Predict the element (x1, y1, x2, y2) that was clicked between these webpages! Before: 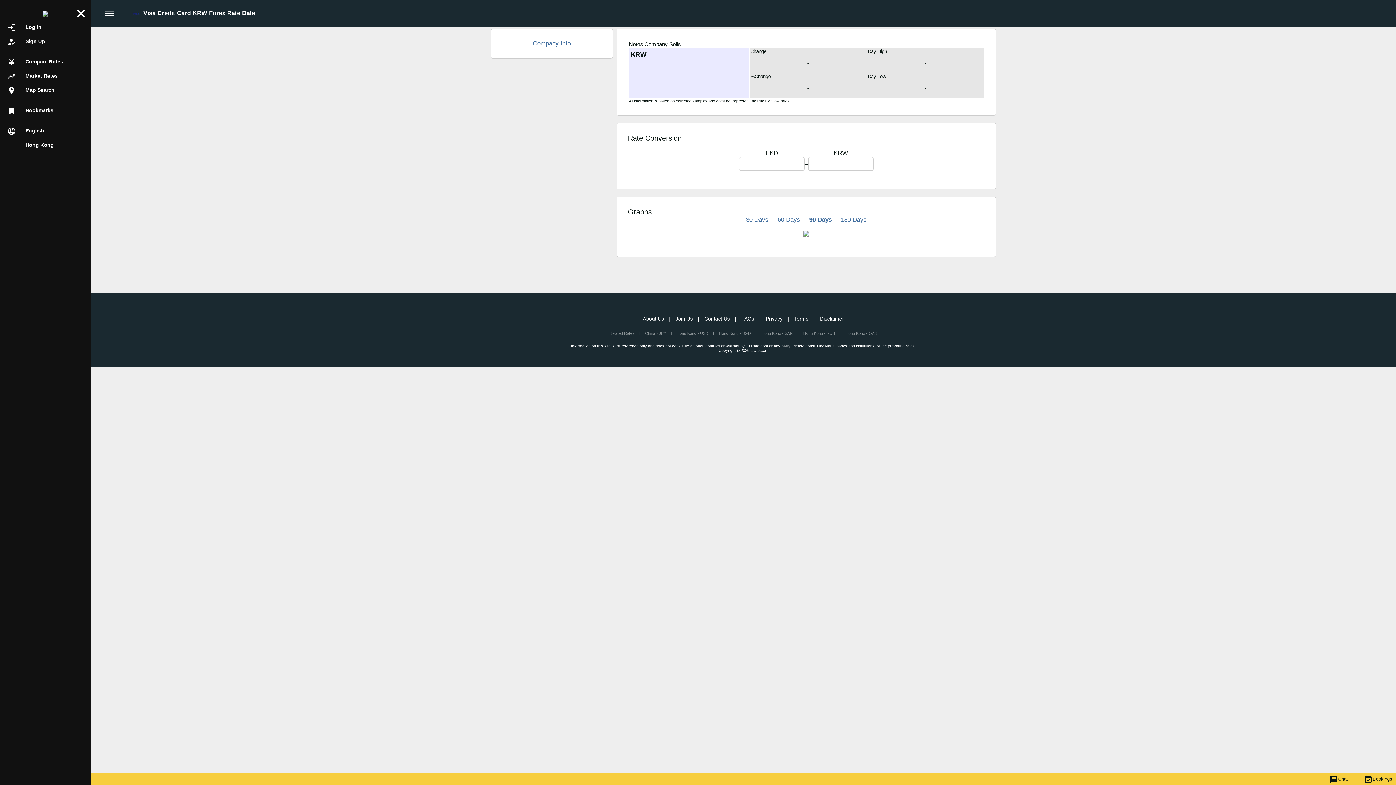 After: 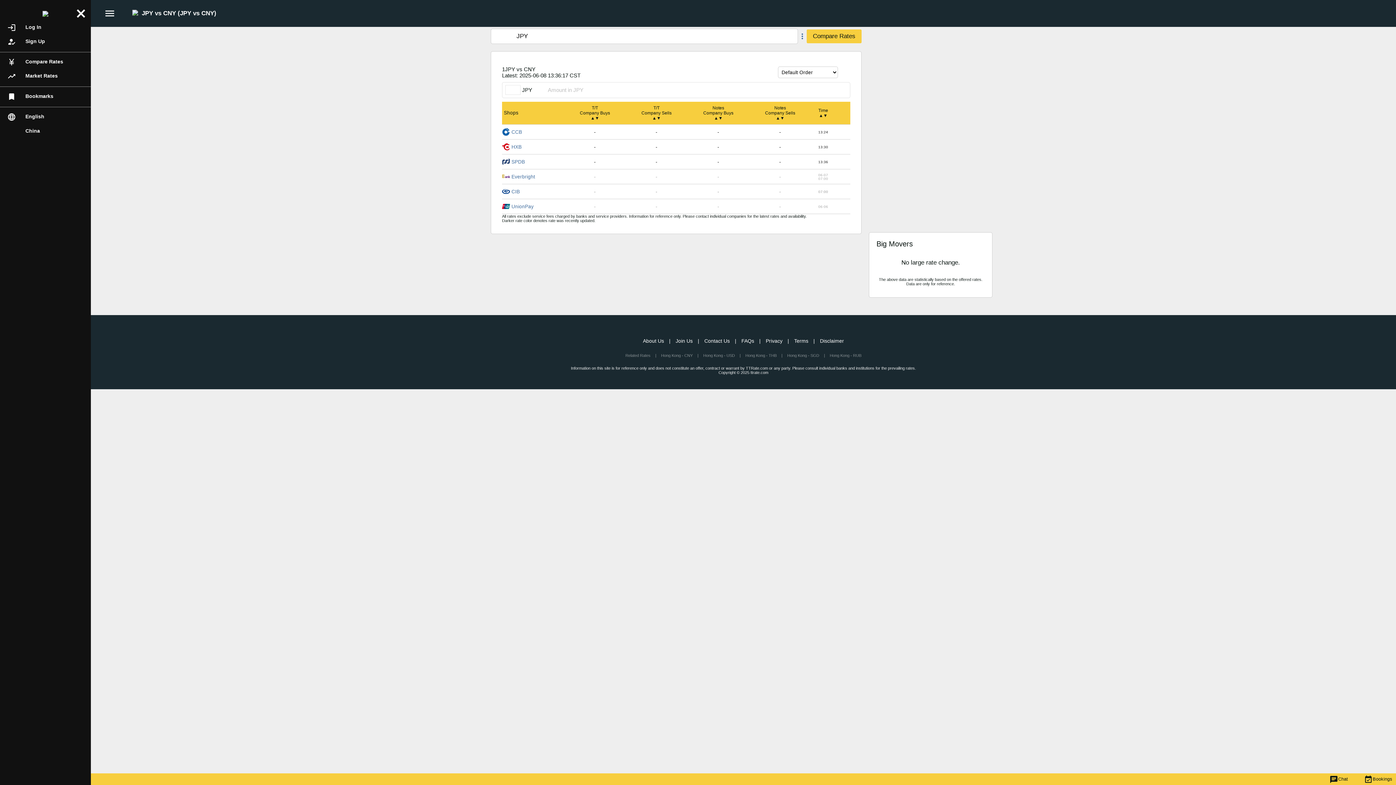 Action: bbox: (645, 331, 666, 335) label: China - JPY